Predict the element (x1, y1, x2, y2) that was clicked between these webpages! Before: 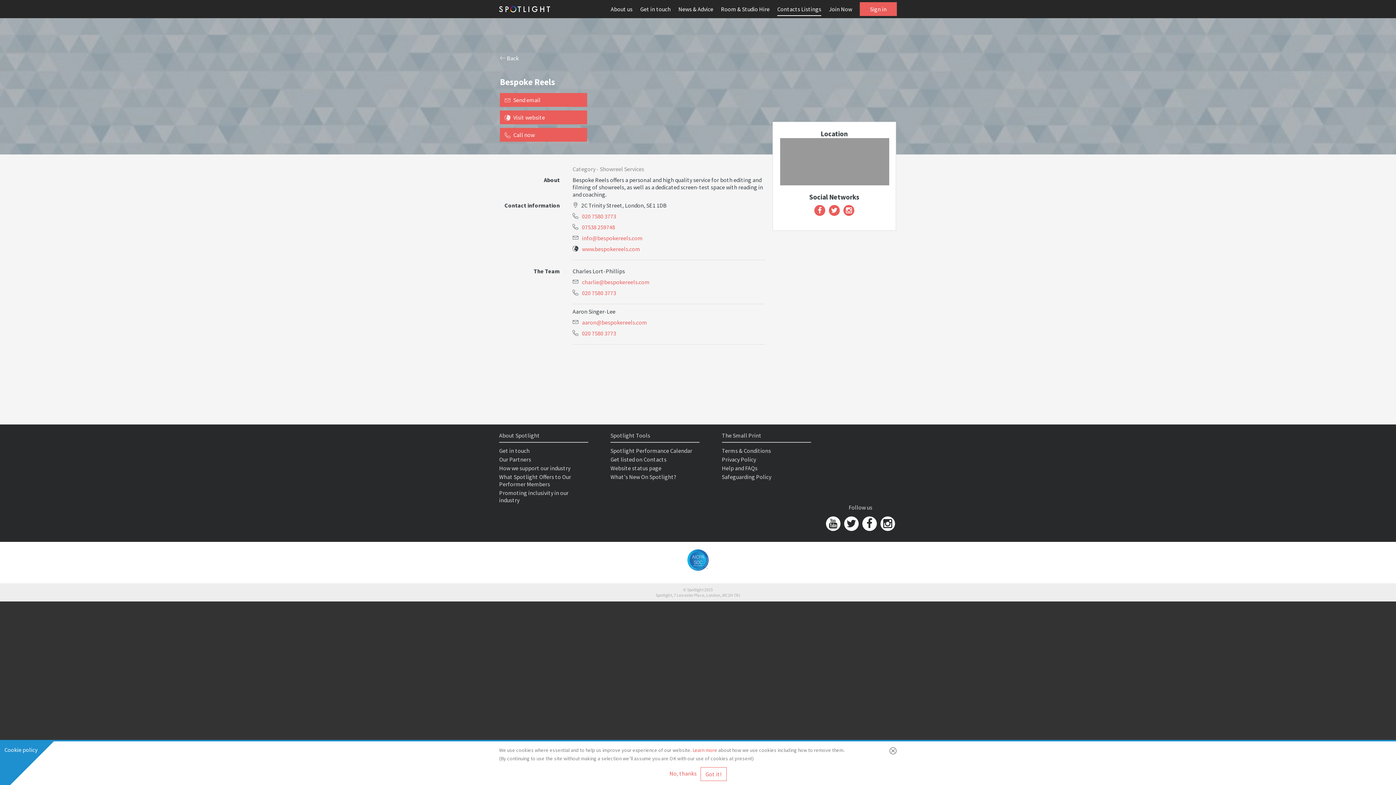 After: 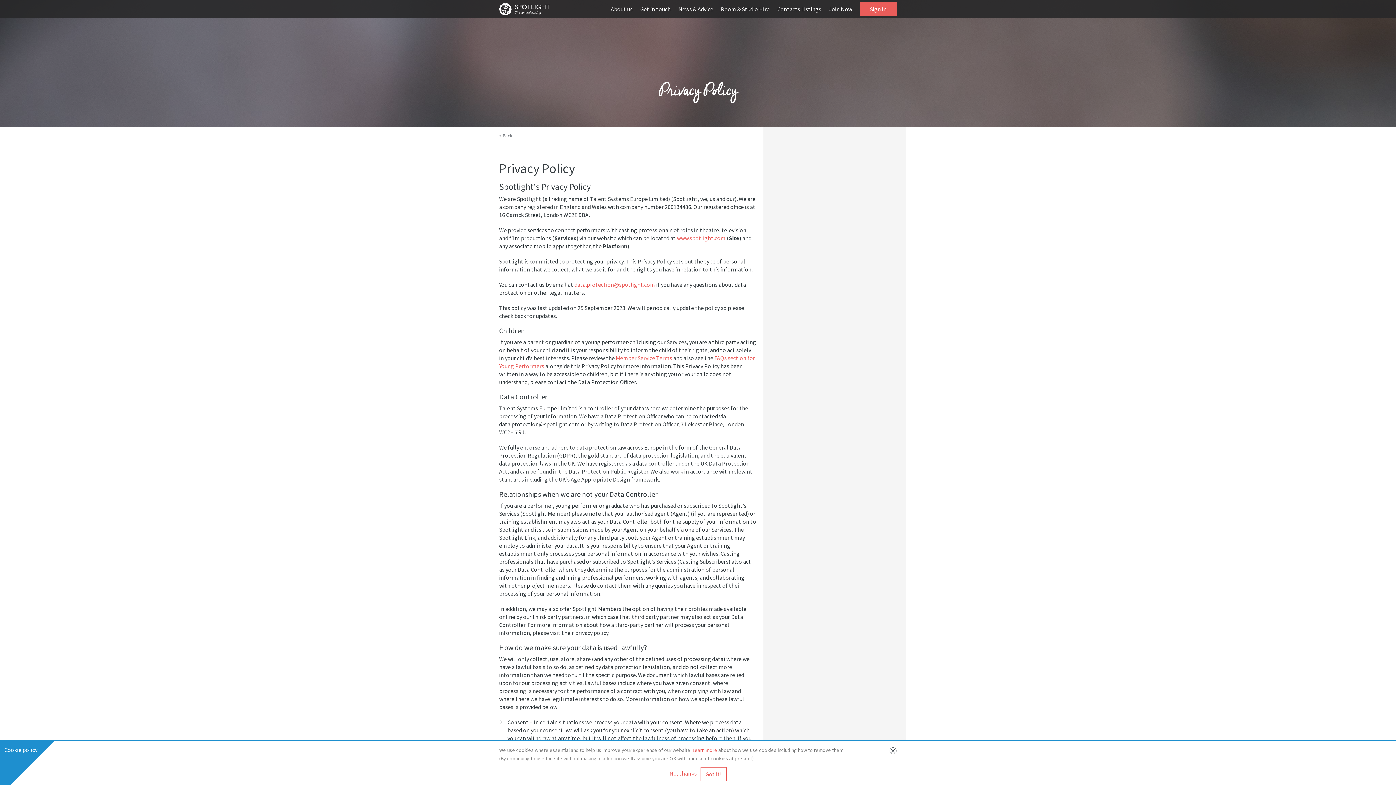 Action: bbox: (722, 456, 756, 463) label: Privacy Policy